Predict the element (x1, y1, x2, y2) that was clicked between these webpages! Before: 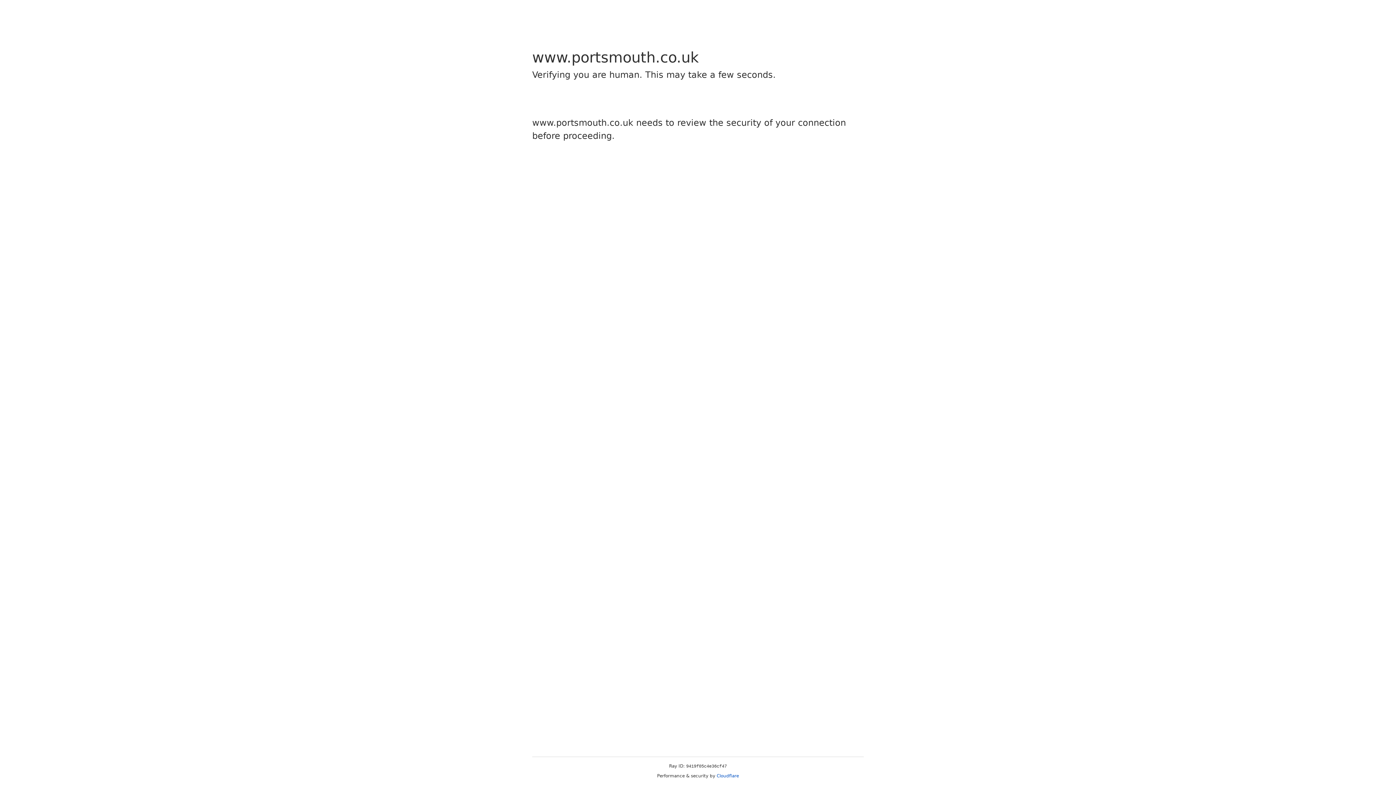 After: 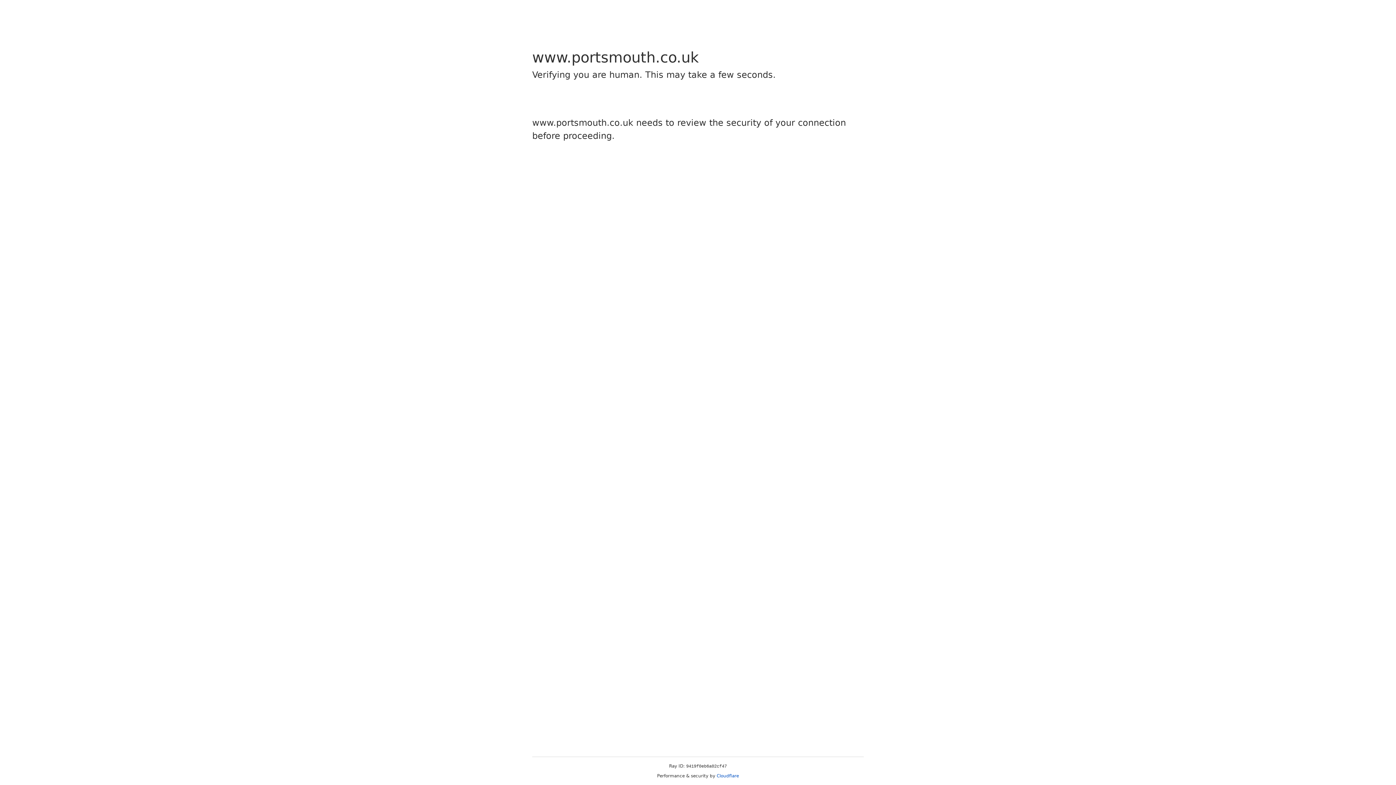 Action: label: Cloudflare bbox: (716, 773, 739, 778)